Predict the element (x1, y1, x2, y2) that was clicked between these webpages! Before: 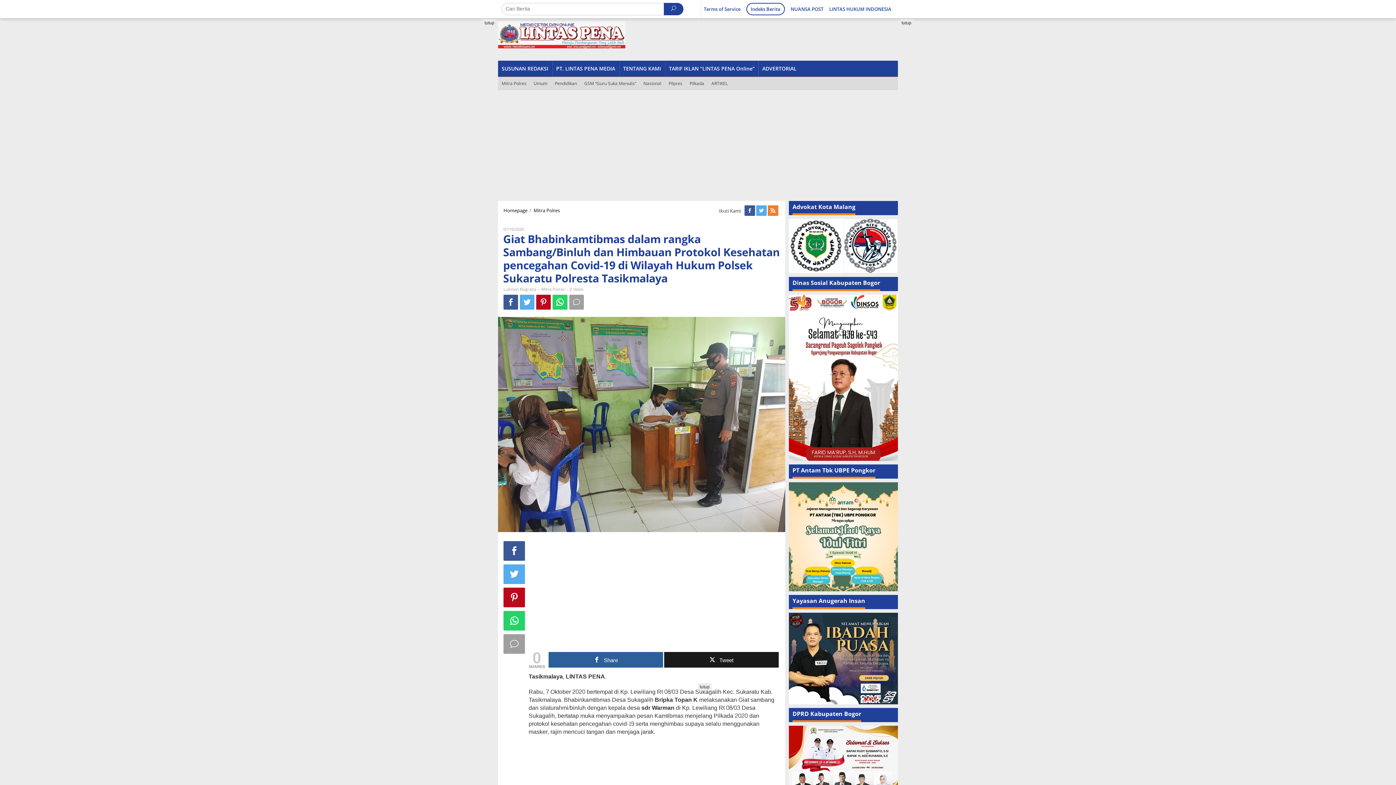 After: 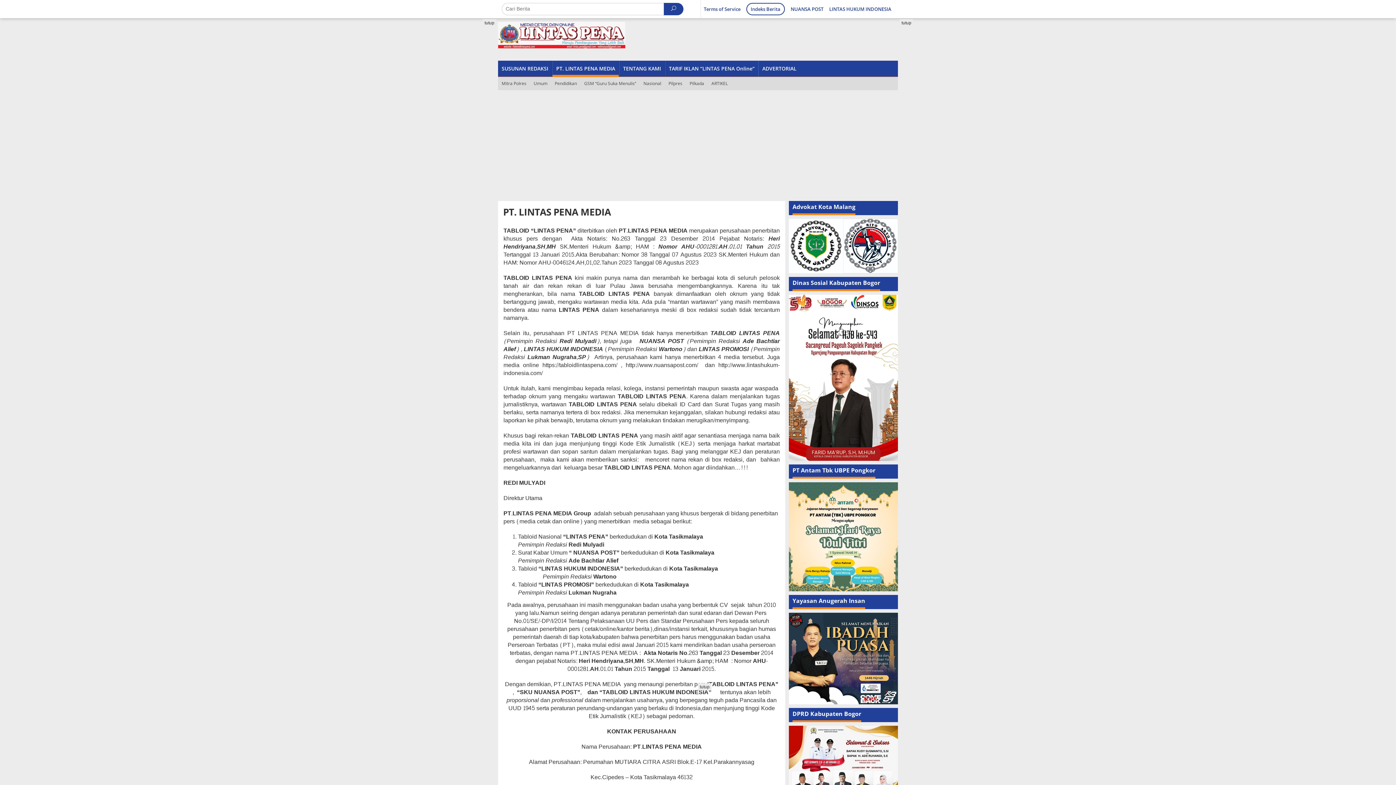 Action: label: PT. LINTAS PENA MEDIA bbox: (552, 60, 619, 76)